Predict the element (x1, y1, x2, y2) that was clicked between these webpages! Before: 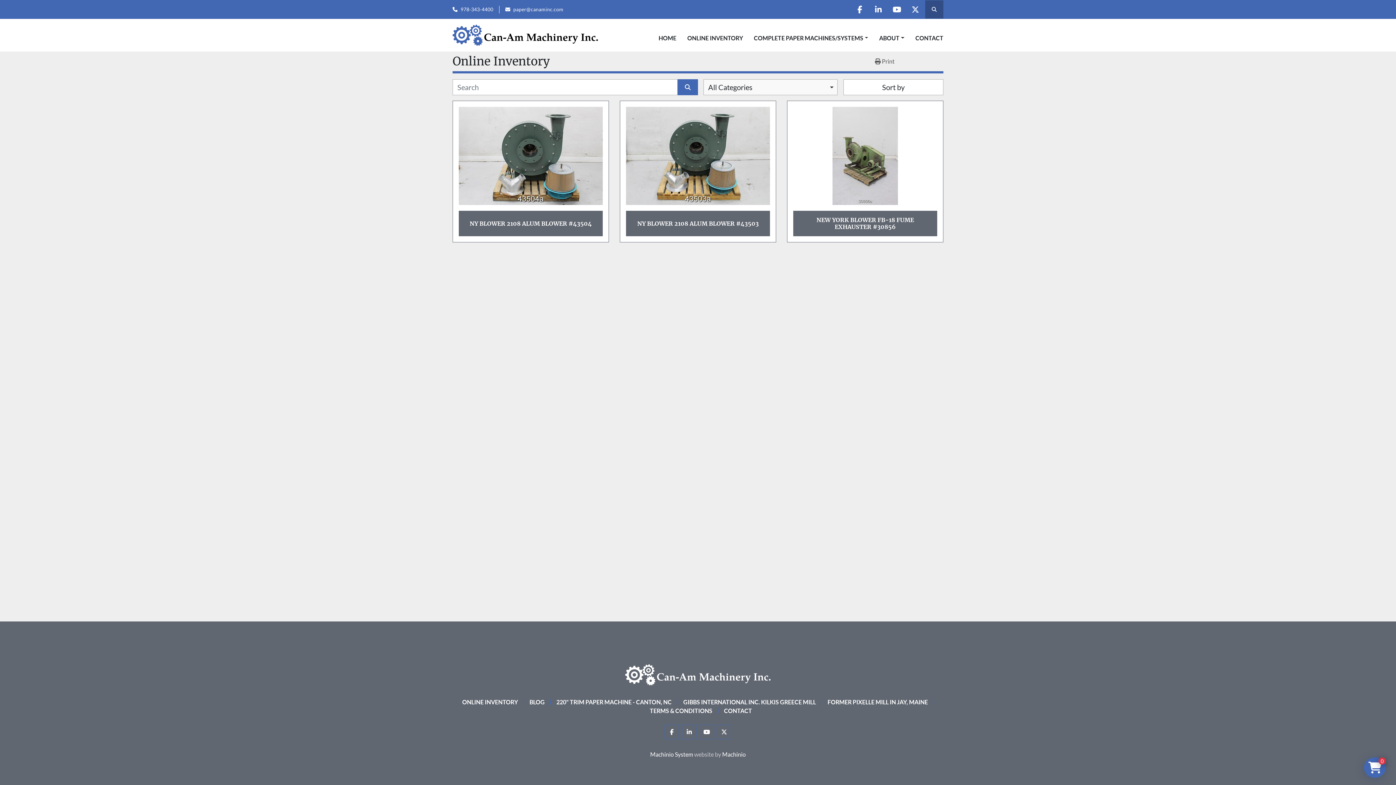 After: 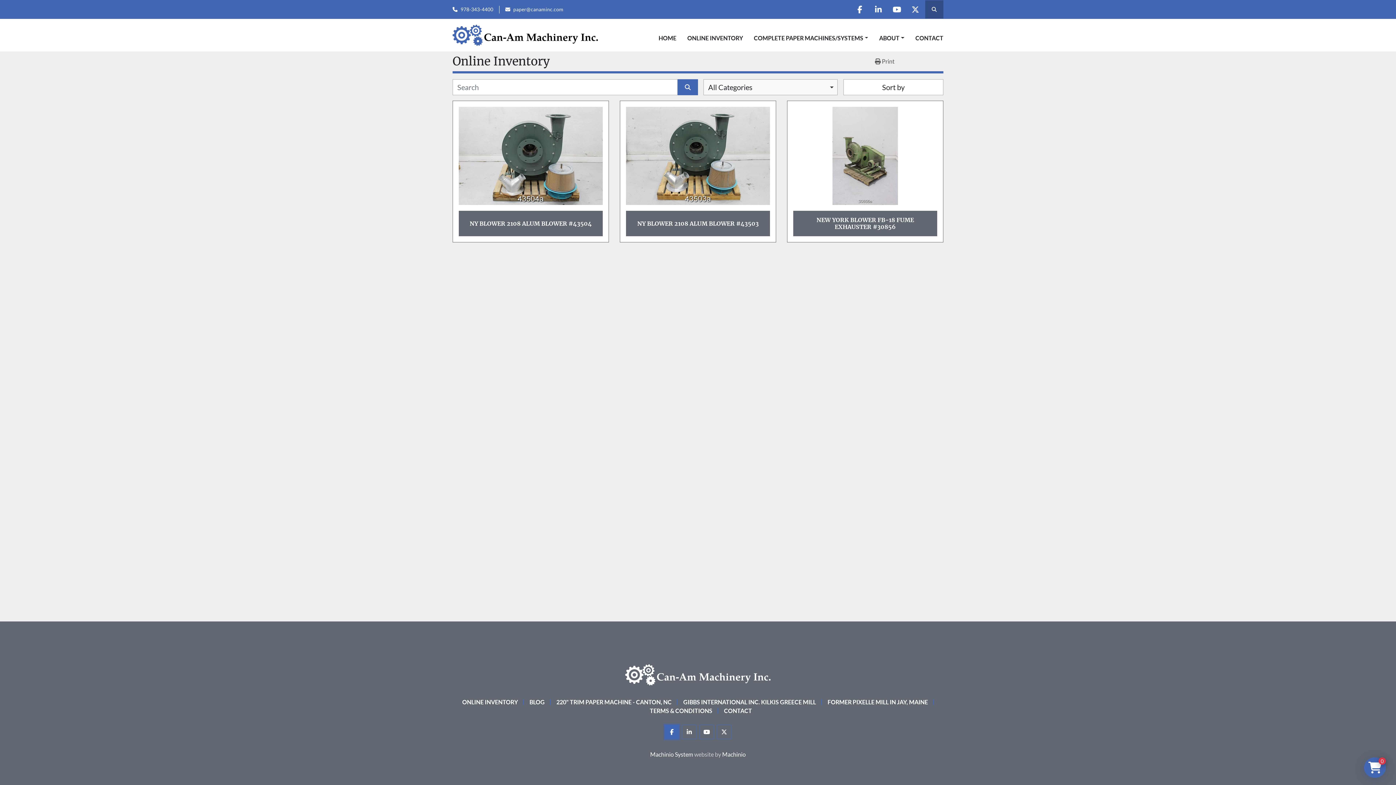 Action: bbox: (664, 725, 679, 739) label: facebook